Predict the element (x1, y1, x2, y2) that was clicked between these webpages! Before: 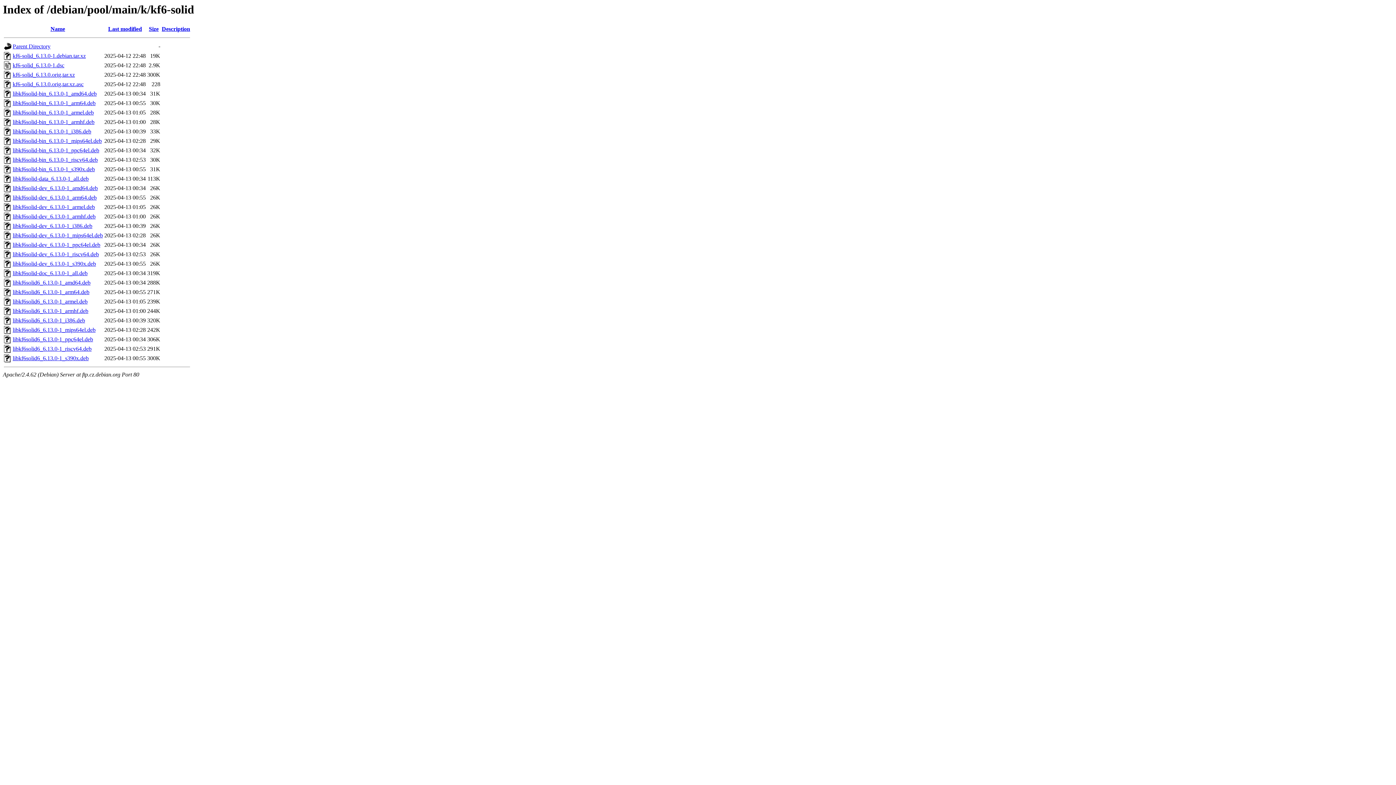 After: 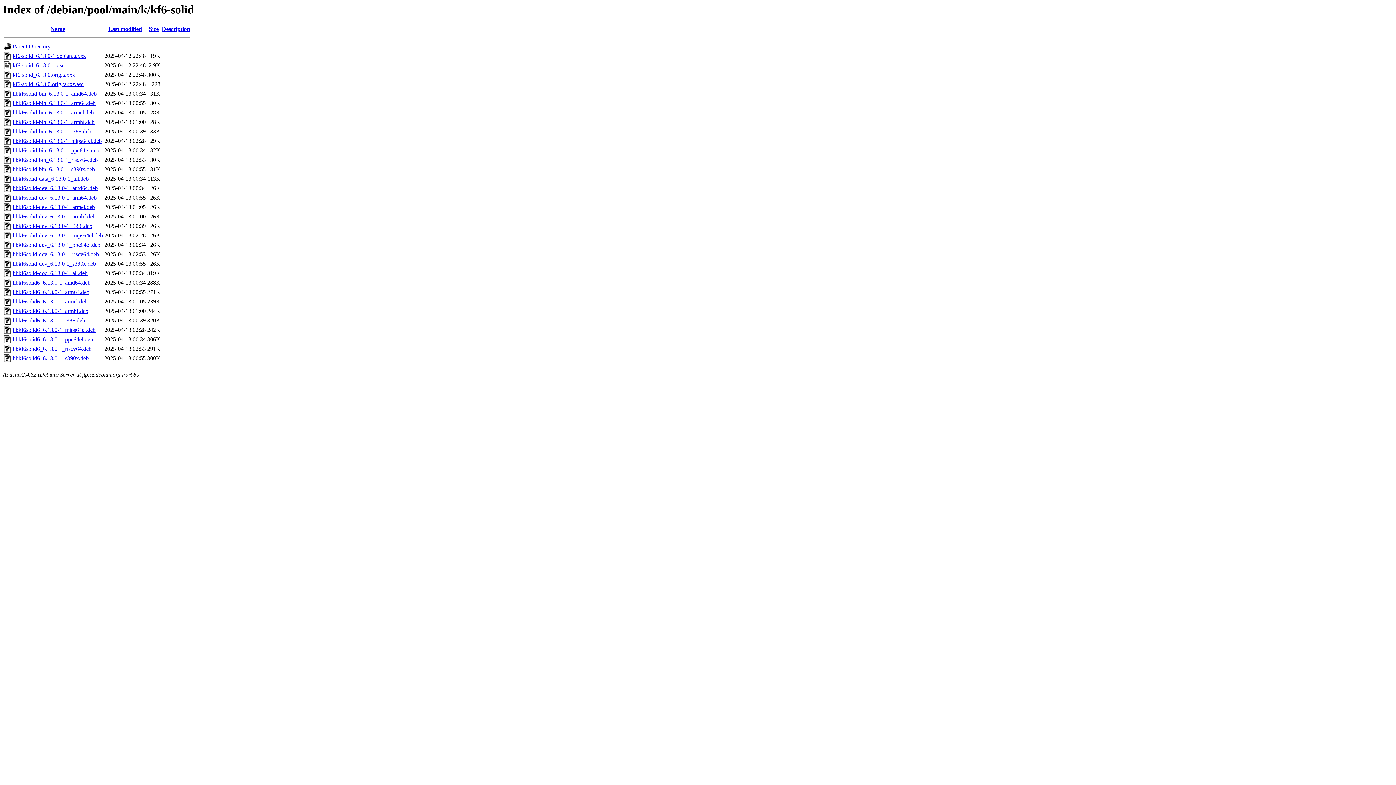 Action: label: libkf6solid6_6.13.0-1_arm64.deb bbox: (12, 289, 89, 295)